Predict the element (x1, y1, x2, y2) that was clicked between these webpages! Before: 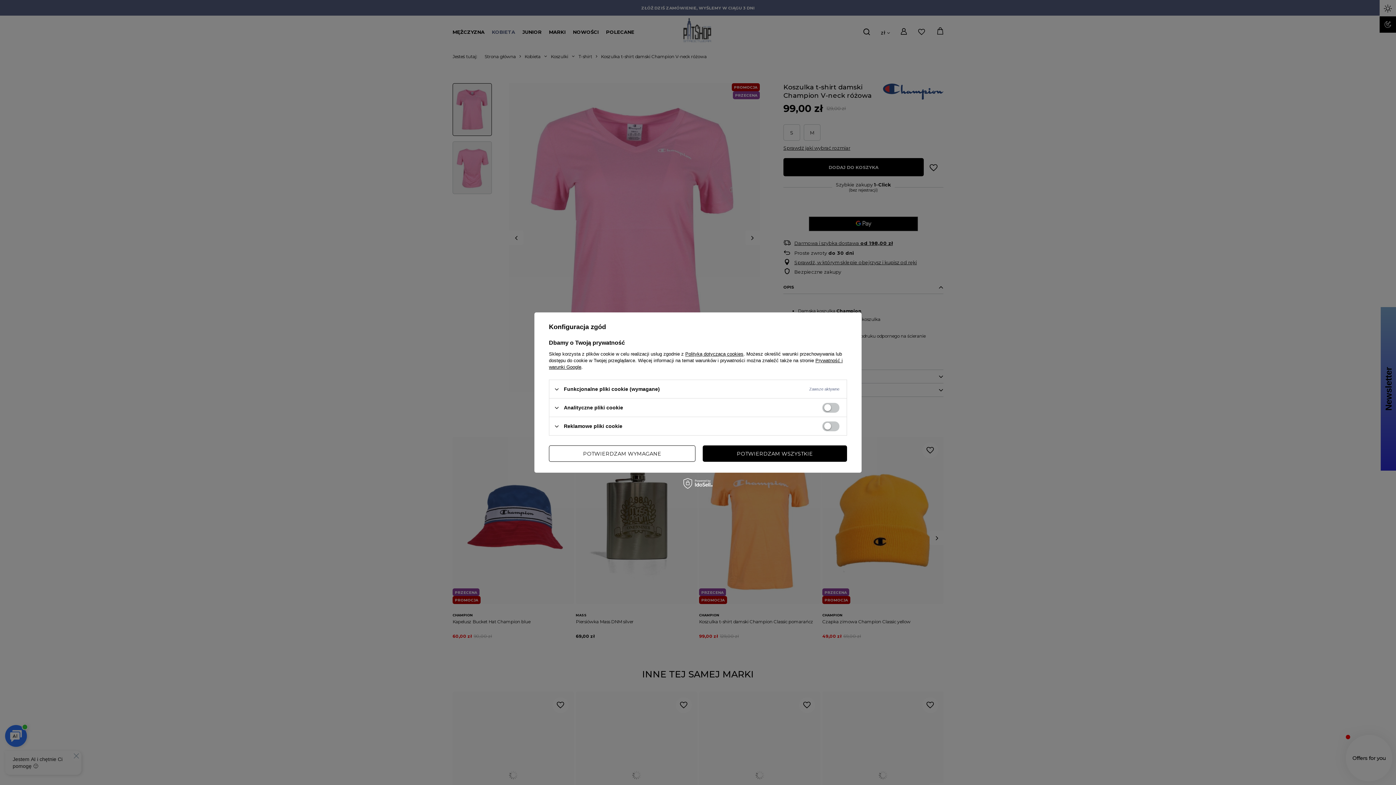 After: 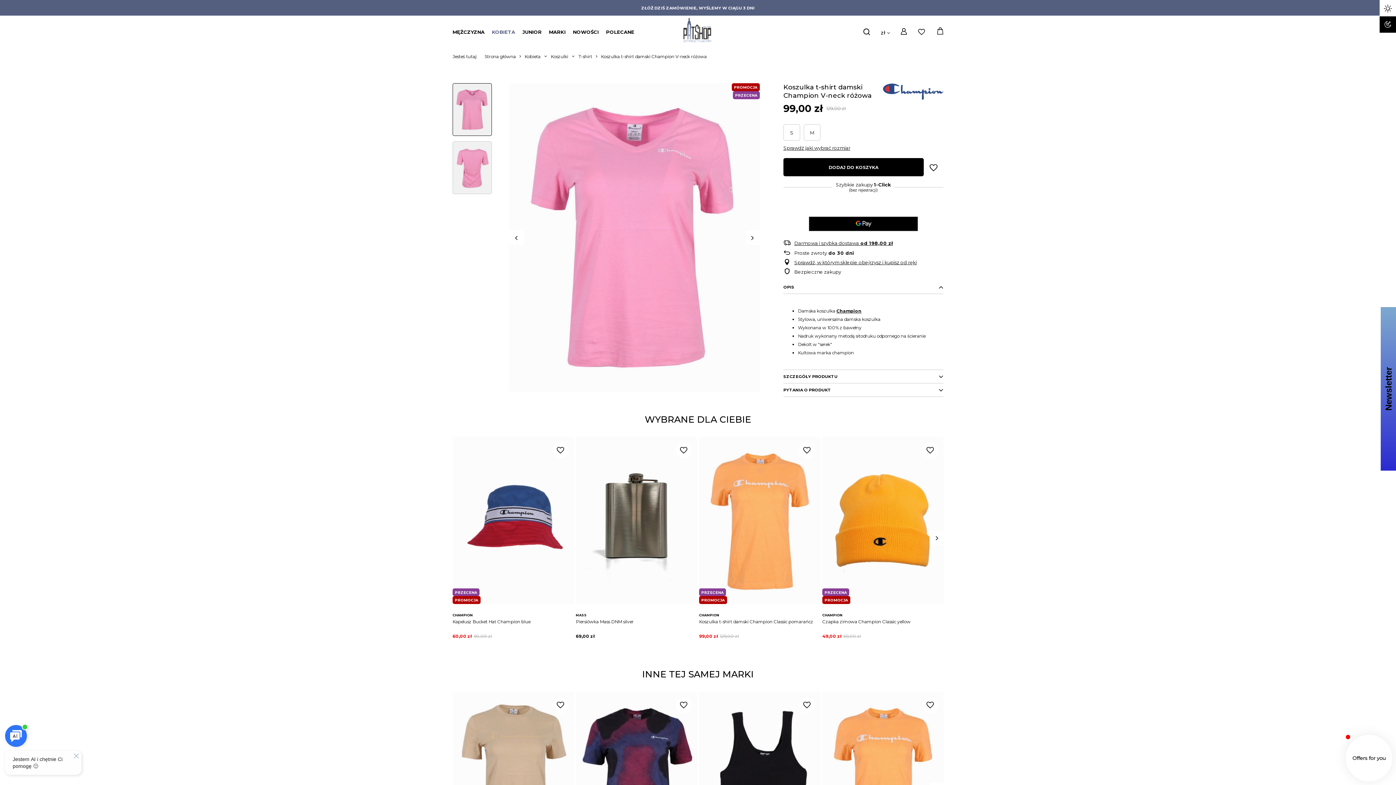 Action: bbox: (549, 445, 695, 462) label: POTWIERDZAM WYMAGANE